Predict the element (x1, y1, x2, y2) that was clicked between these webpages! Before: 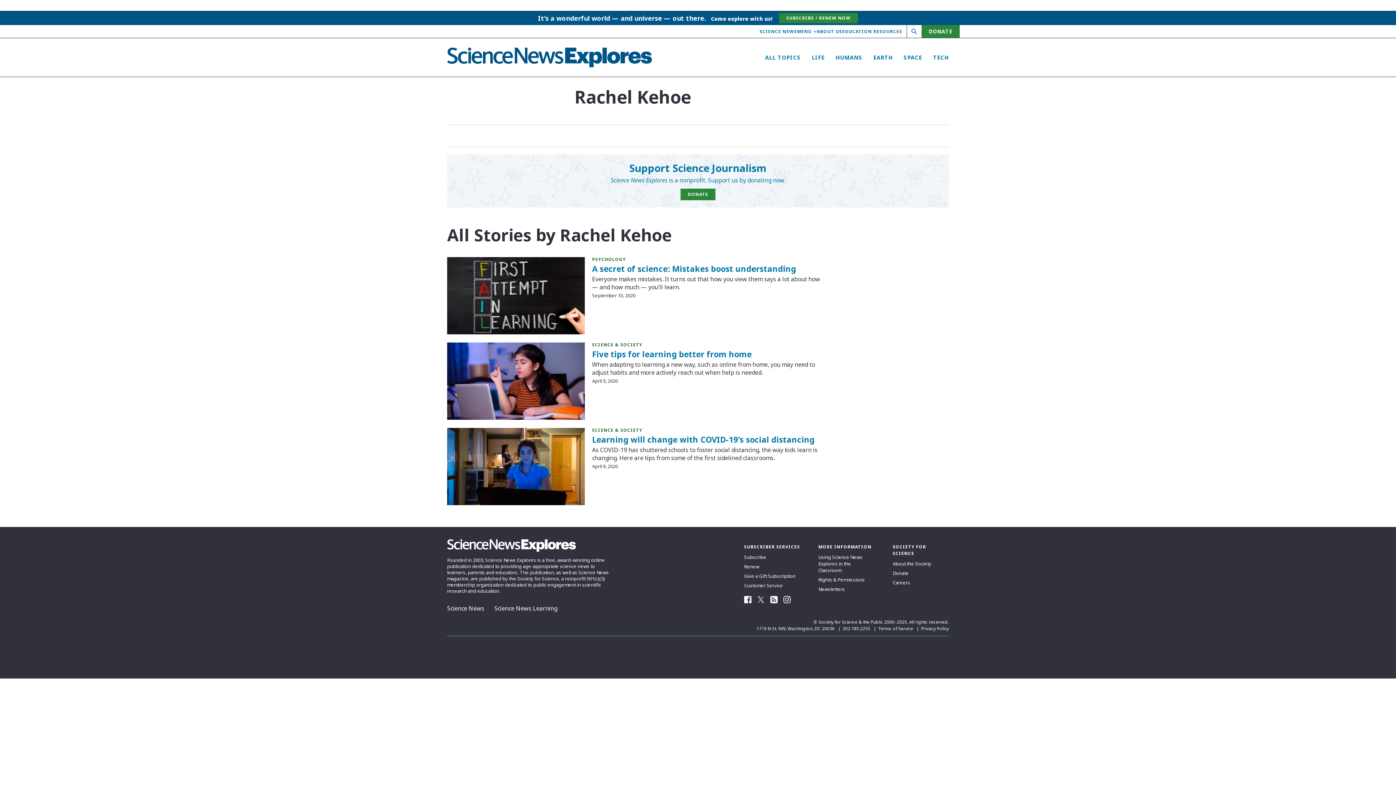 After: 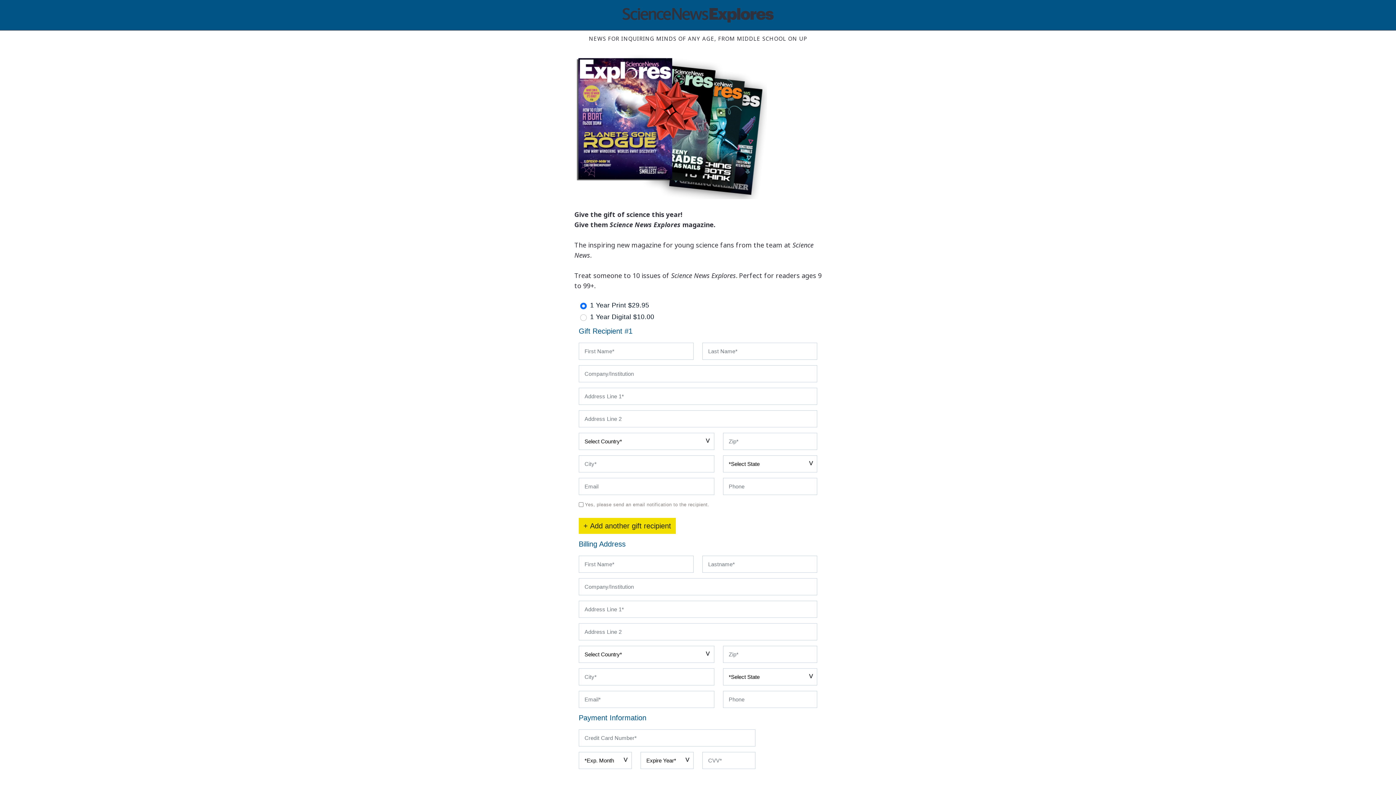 Action: label: Give a Gift Subscription bbox: (744, 573, 795, 579)